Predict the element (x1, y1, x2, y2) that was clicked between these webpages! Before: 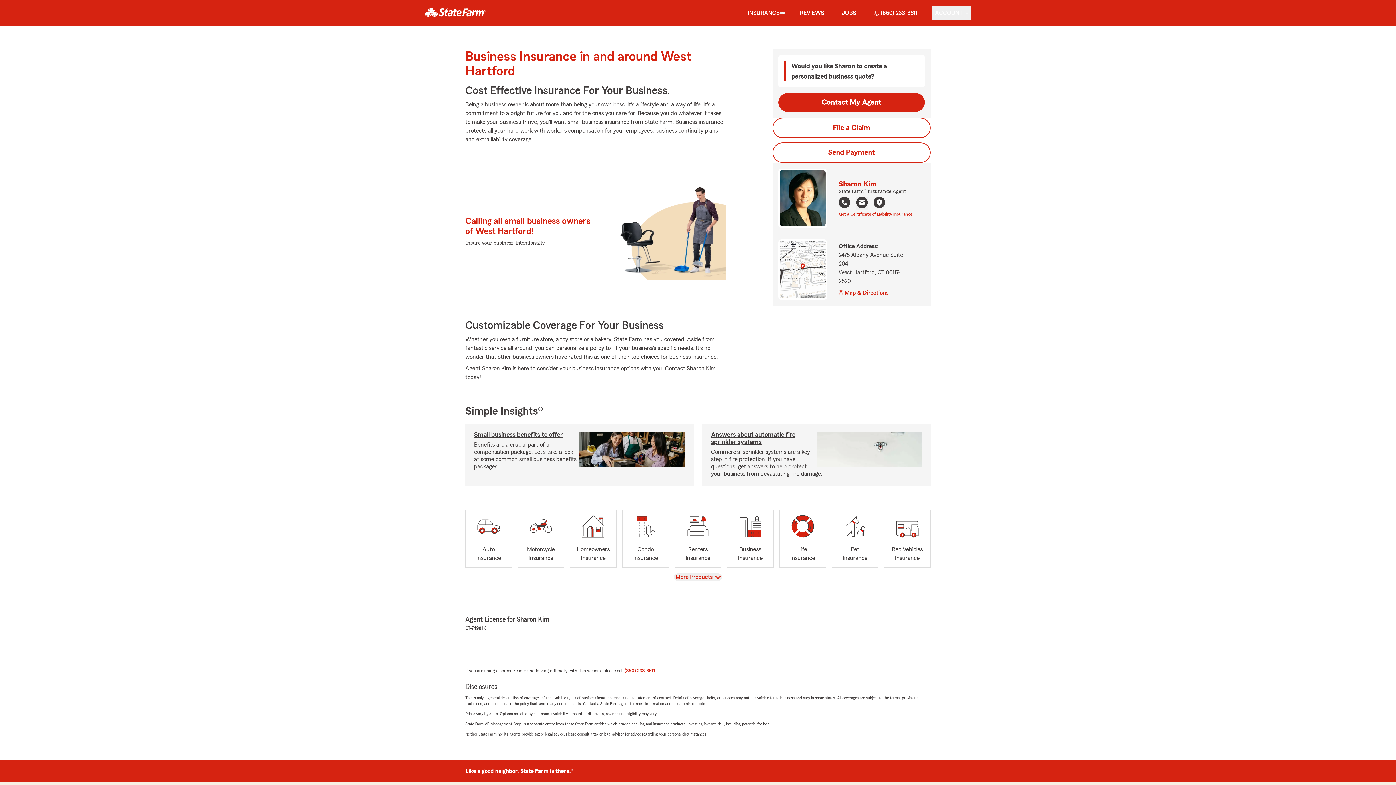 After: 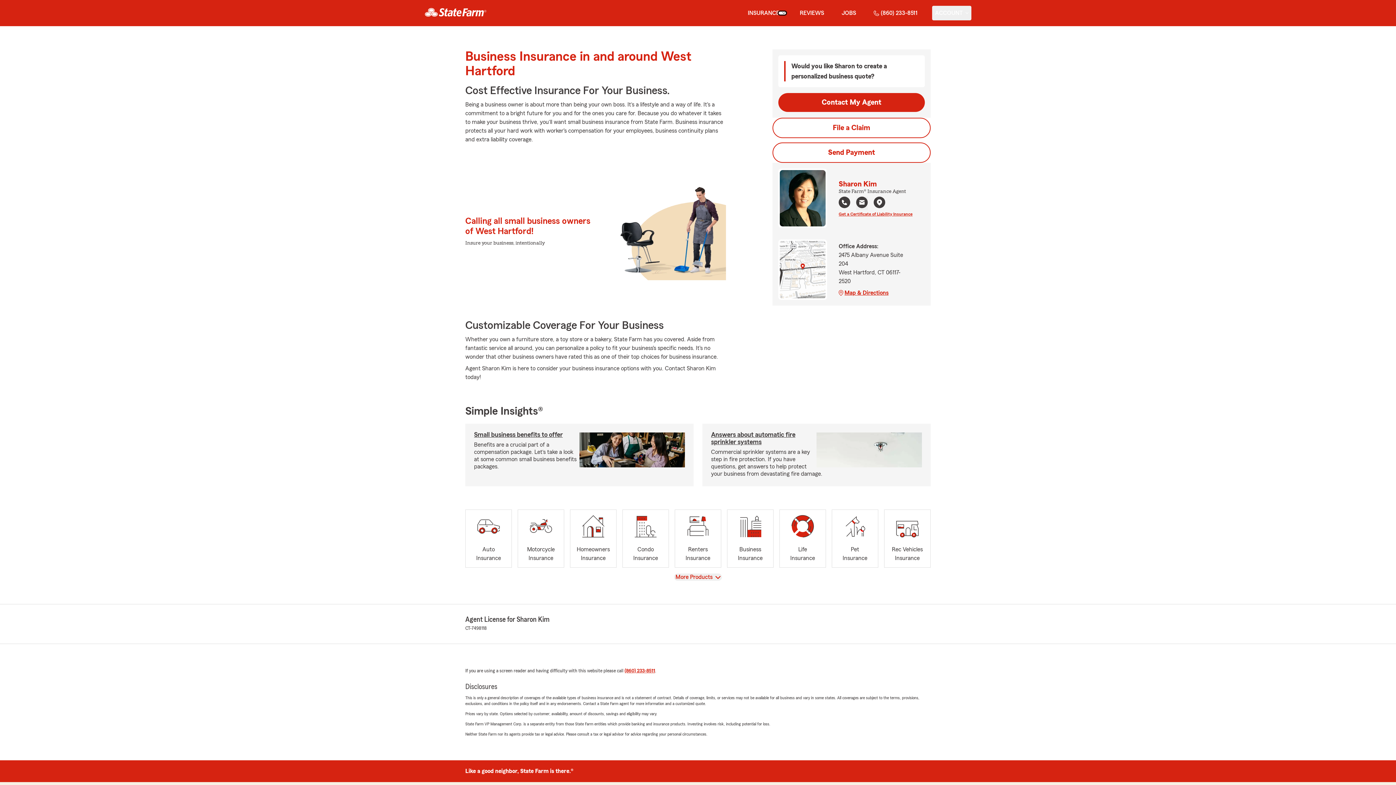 Action: bbox: (779, 12, 785, 13) label: show Insurance submenu